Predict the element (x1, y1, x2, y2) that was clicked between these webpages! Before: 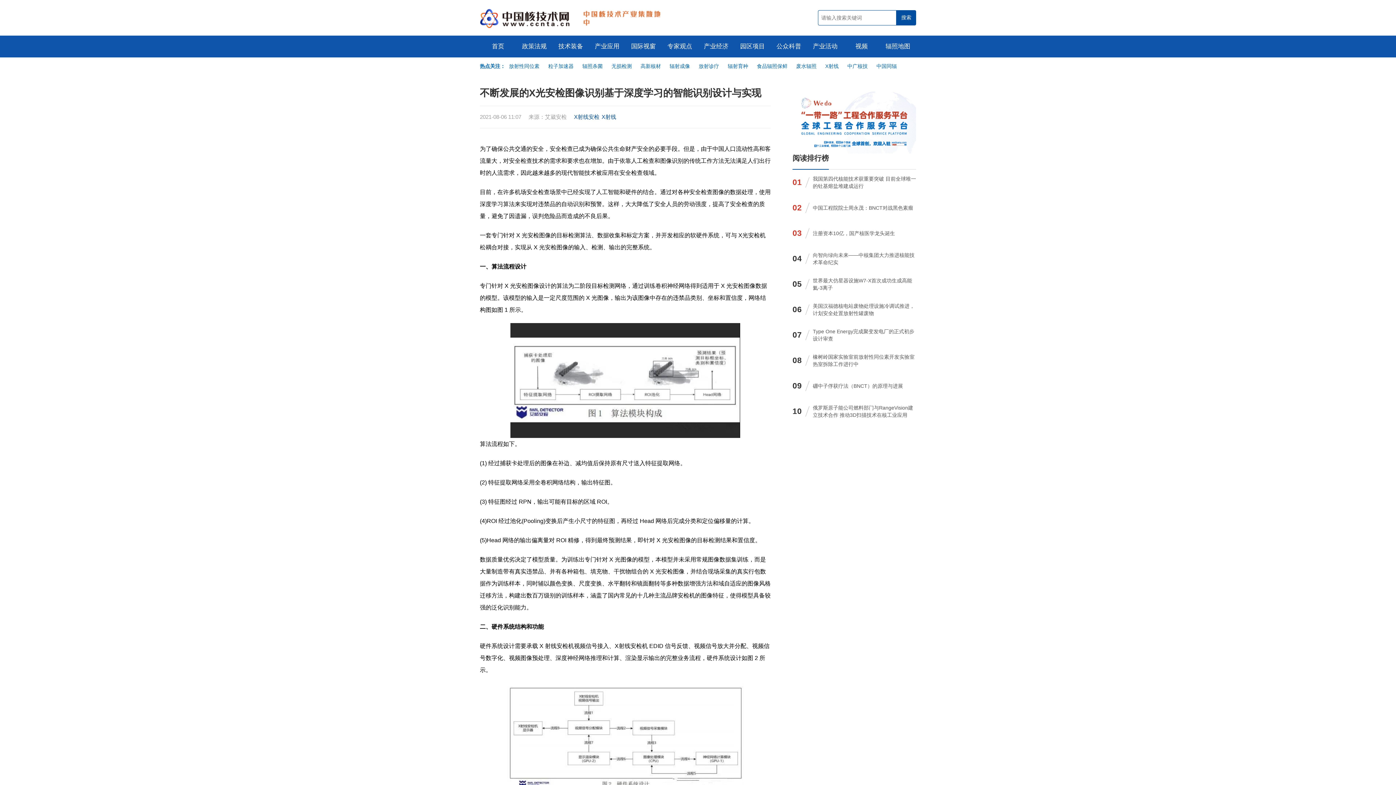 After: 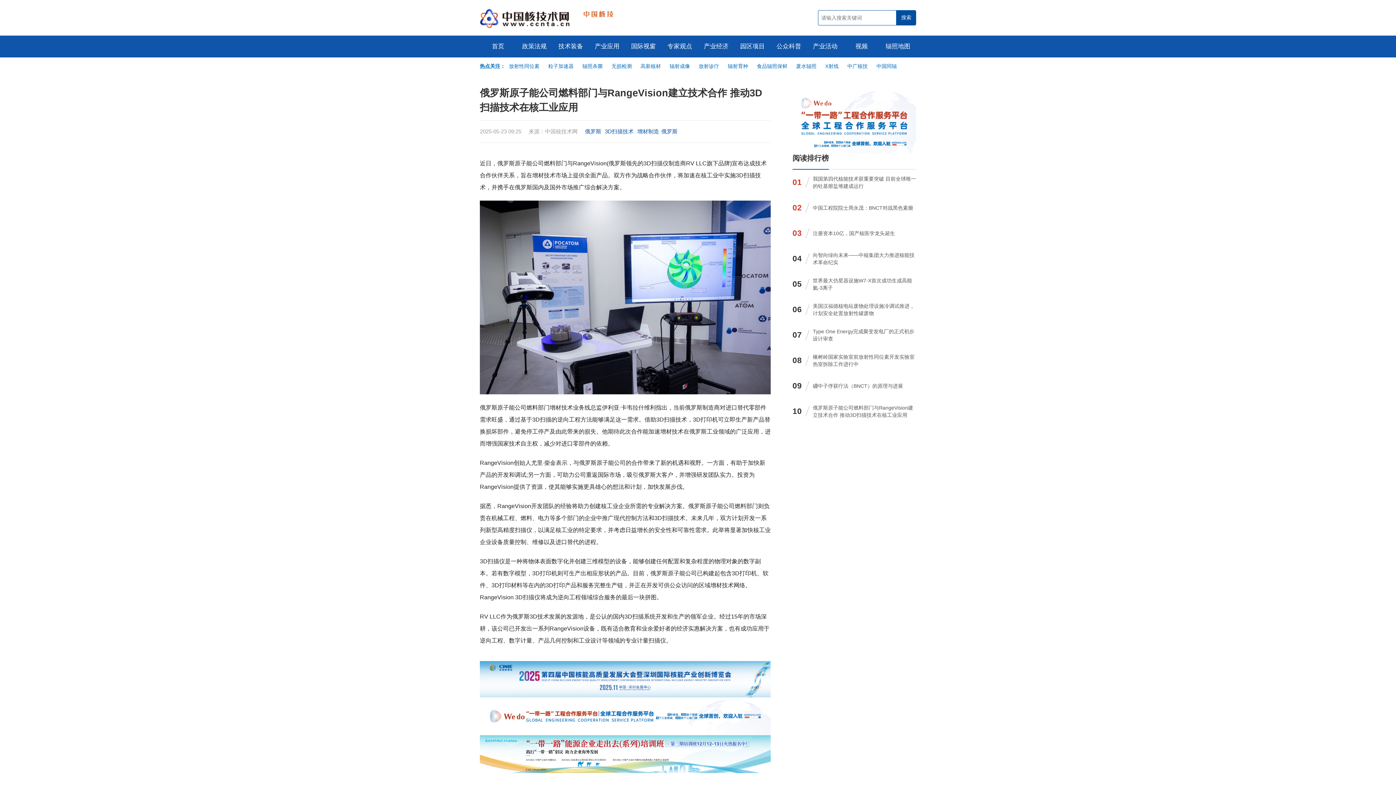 Action: bbox: (813, 404, 916, 418) label: 俄罗斯原子能公司燃料部门与RangeVision建立技术合作 推动3D扫描技术在核工业应用